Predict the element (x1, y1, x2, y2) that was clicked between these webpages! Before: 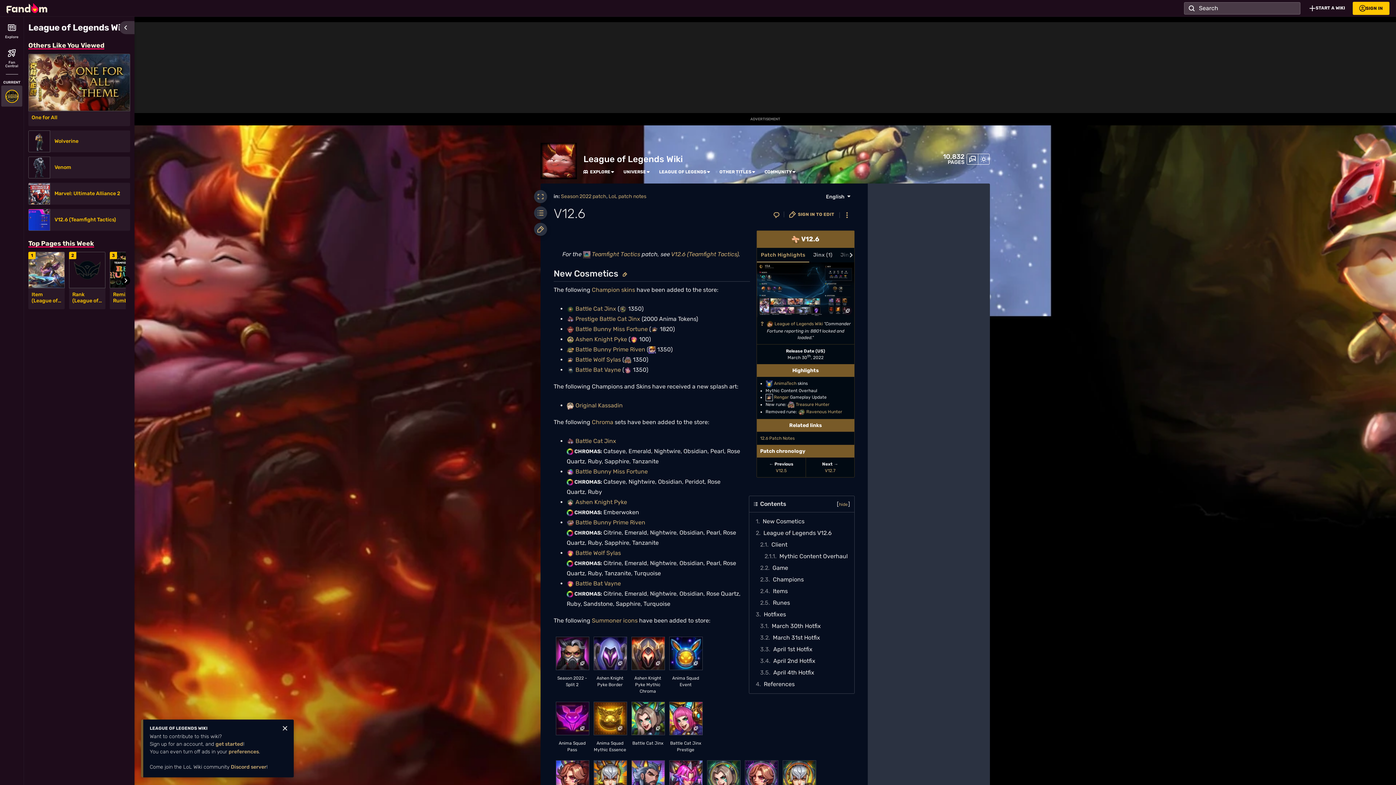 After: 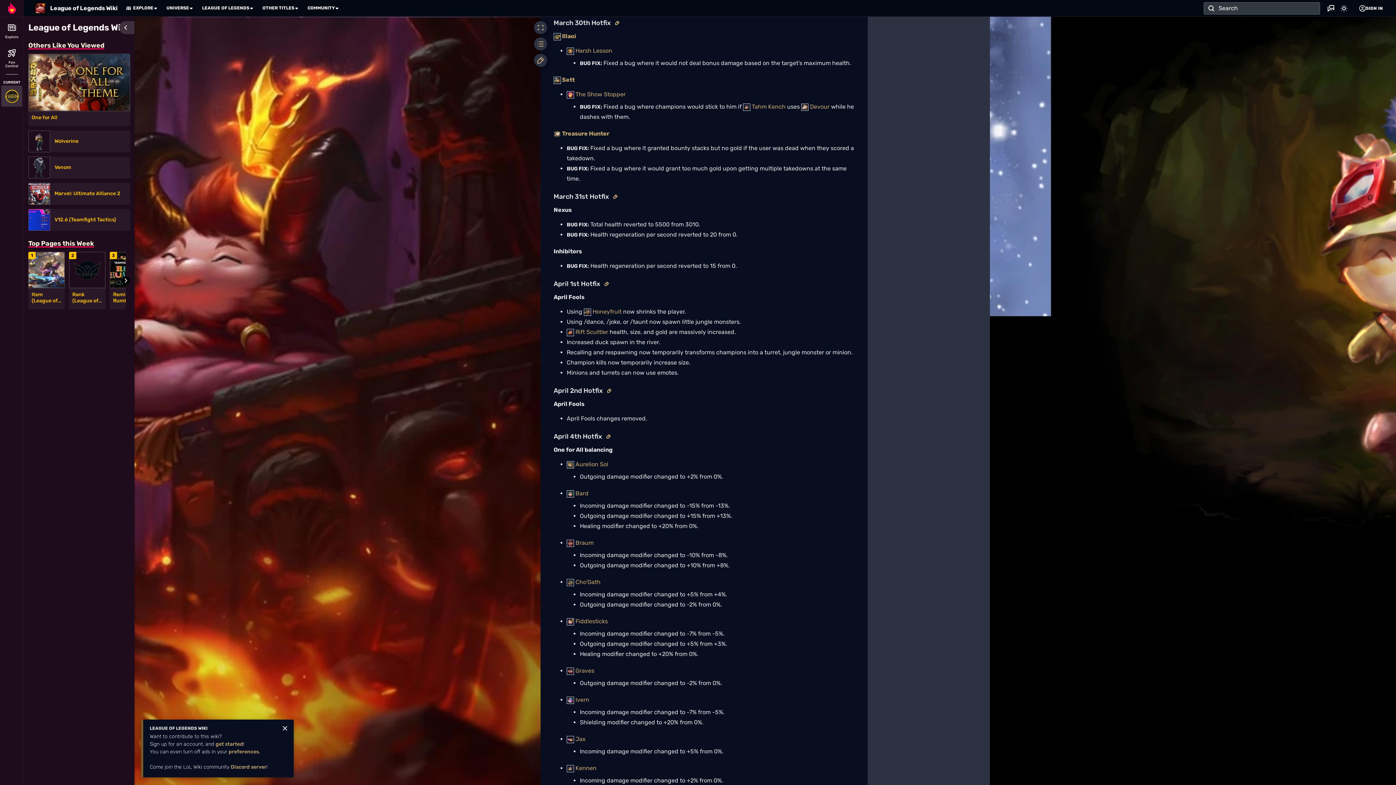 Action: bbox: (758, 620, 850, 632) label: 3.1	March 30th Hotfix